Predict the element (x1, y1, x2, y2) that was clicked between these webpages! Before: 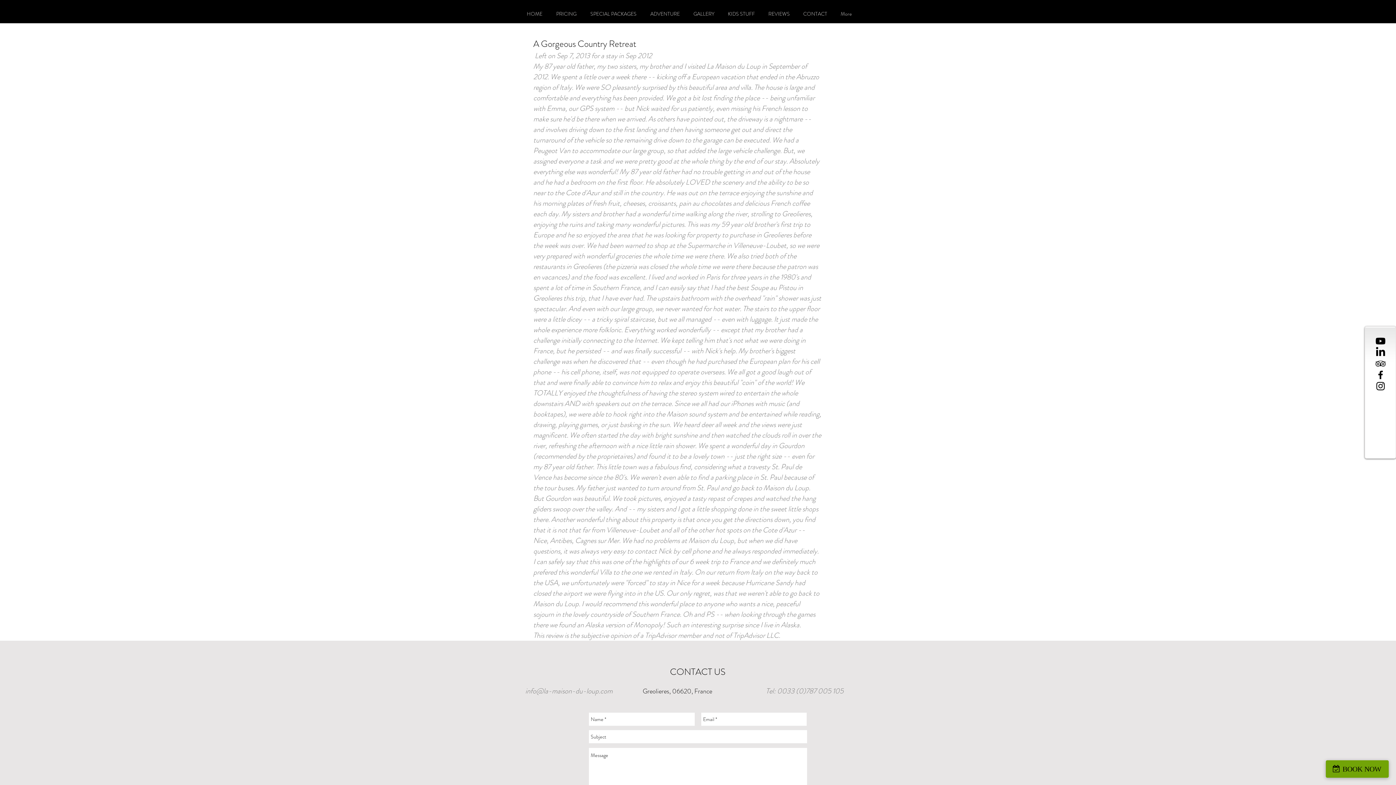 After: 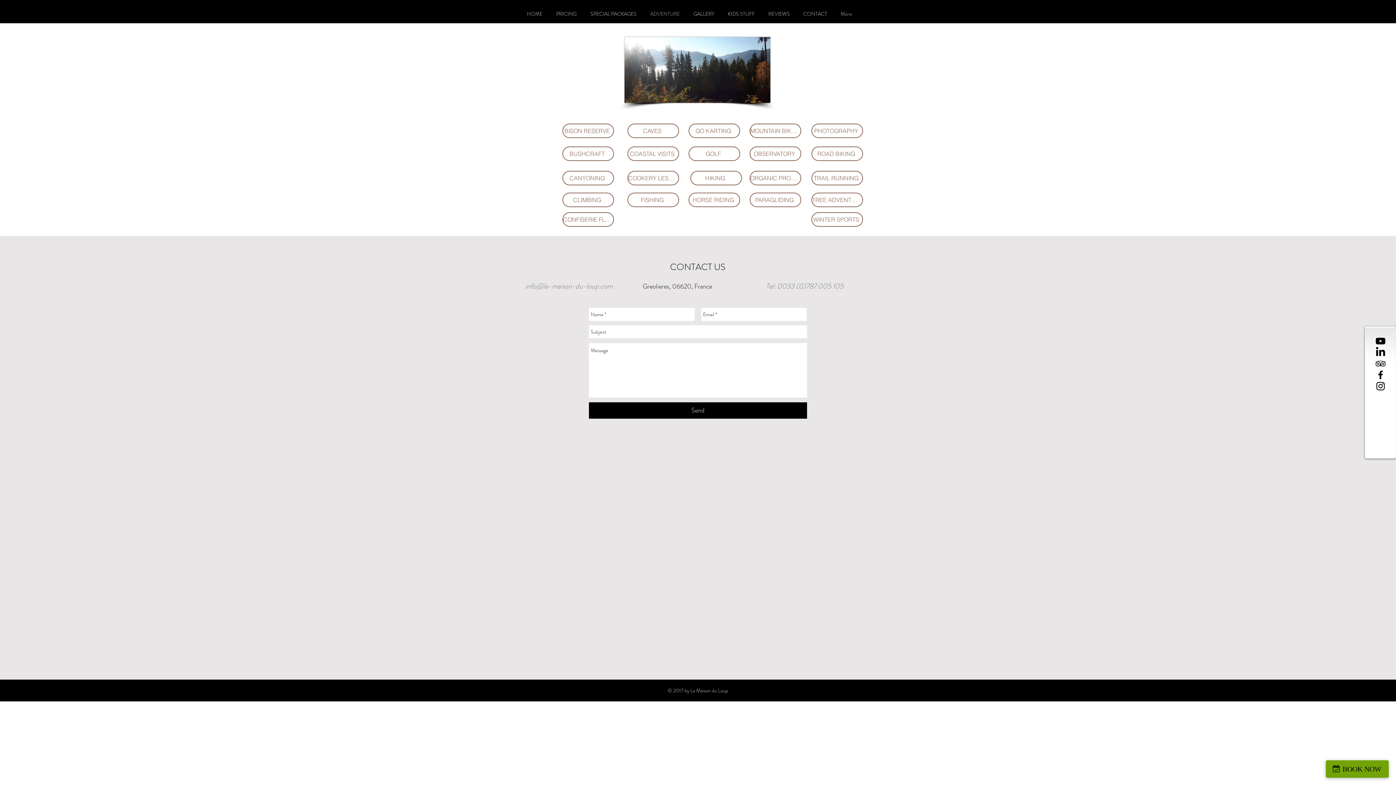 Action: label: ADVENTURE bbox: (643, 6, 686, 21)